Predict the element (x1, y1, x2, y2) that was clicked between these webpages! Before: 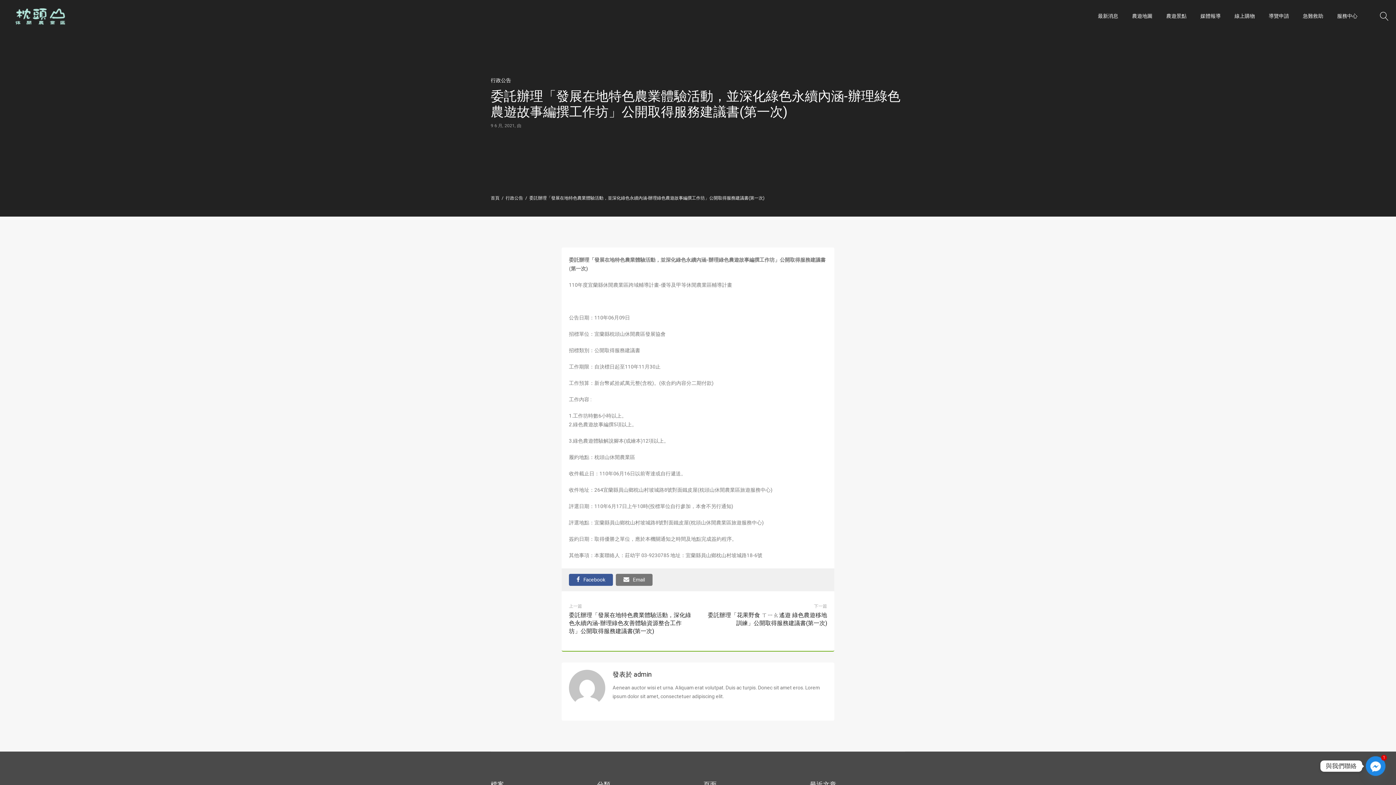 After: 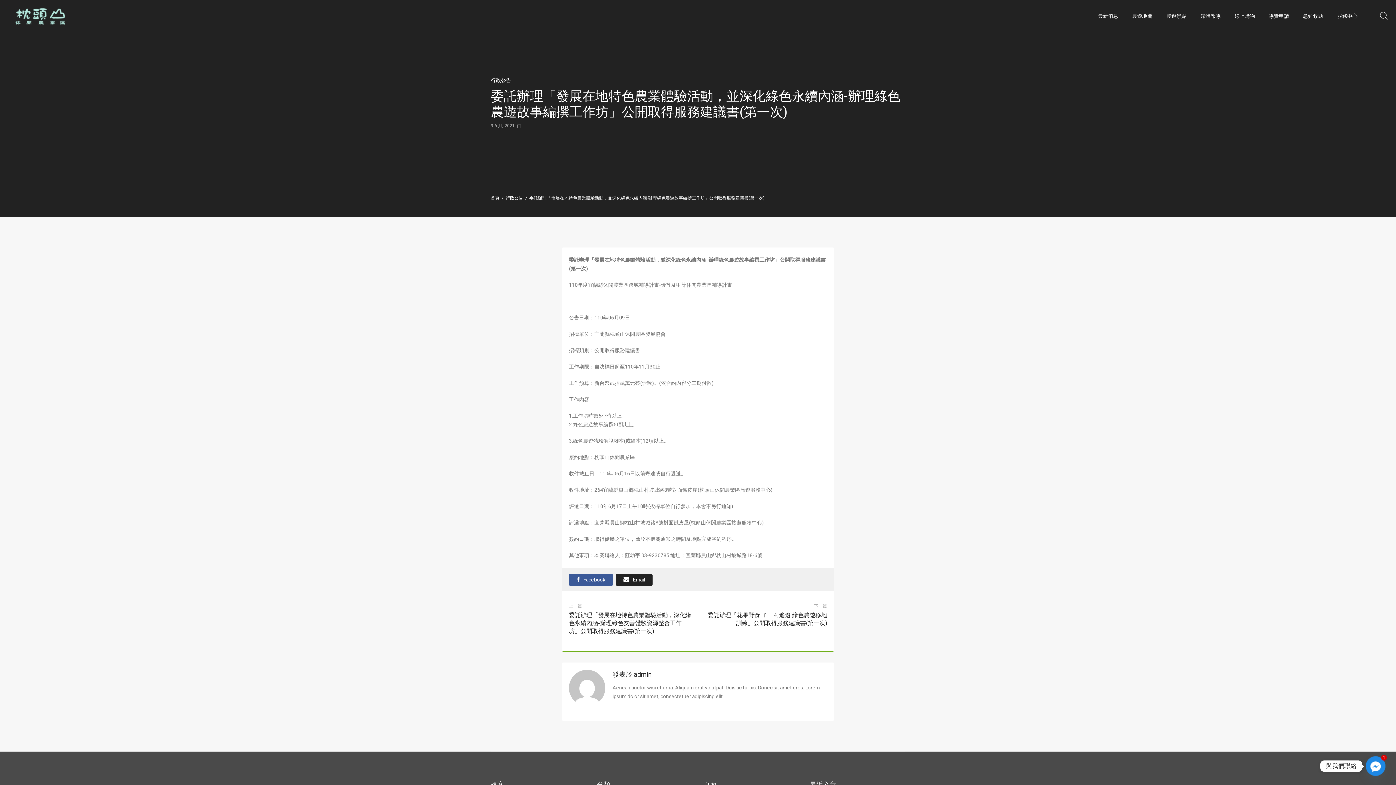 Action: label: Email bbox: (616, 574, 652, 586)